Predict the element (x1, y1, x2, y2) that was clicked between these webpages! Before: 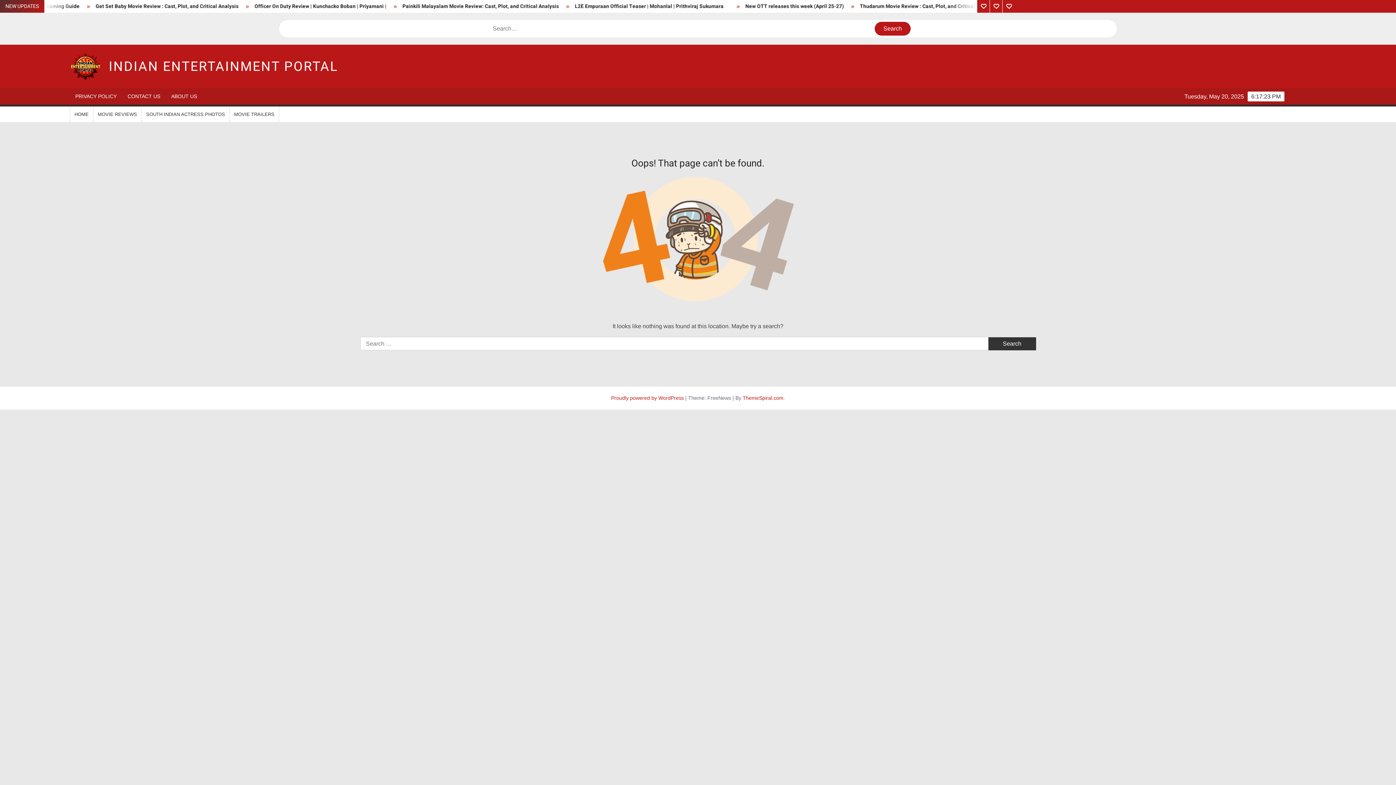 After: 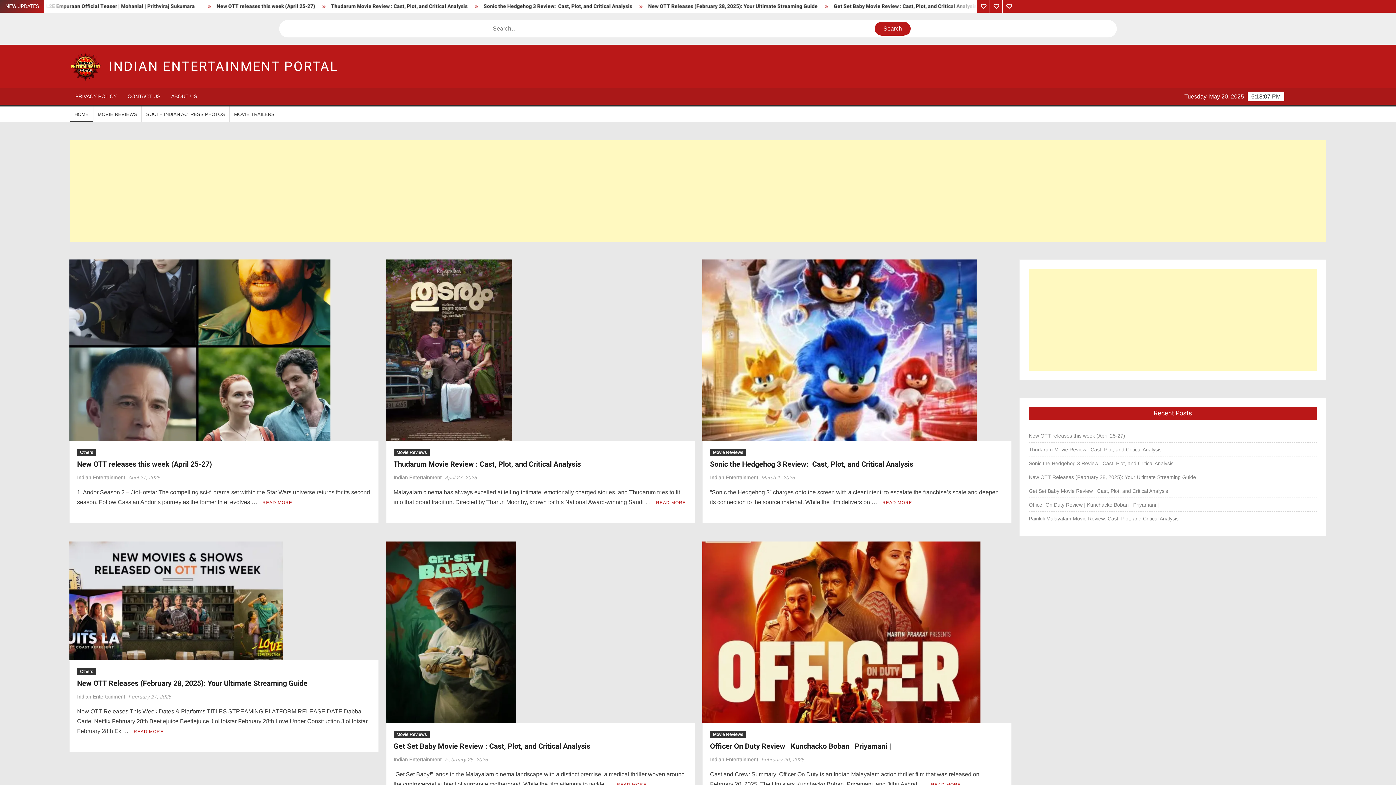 Action: label: HOME bbox: (70, 106, 93, 122)